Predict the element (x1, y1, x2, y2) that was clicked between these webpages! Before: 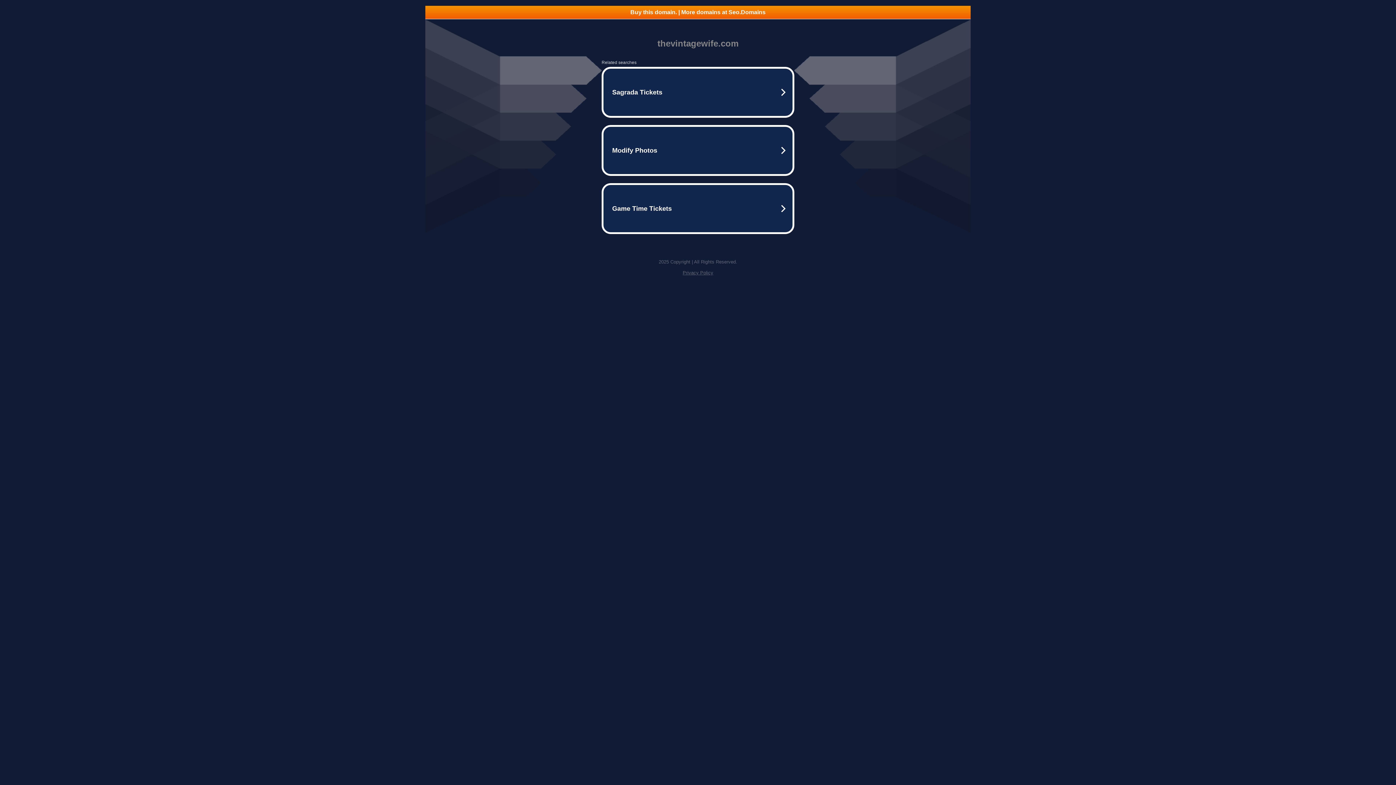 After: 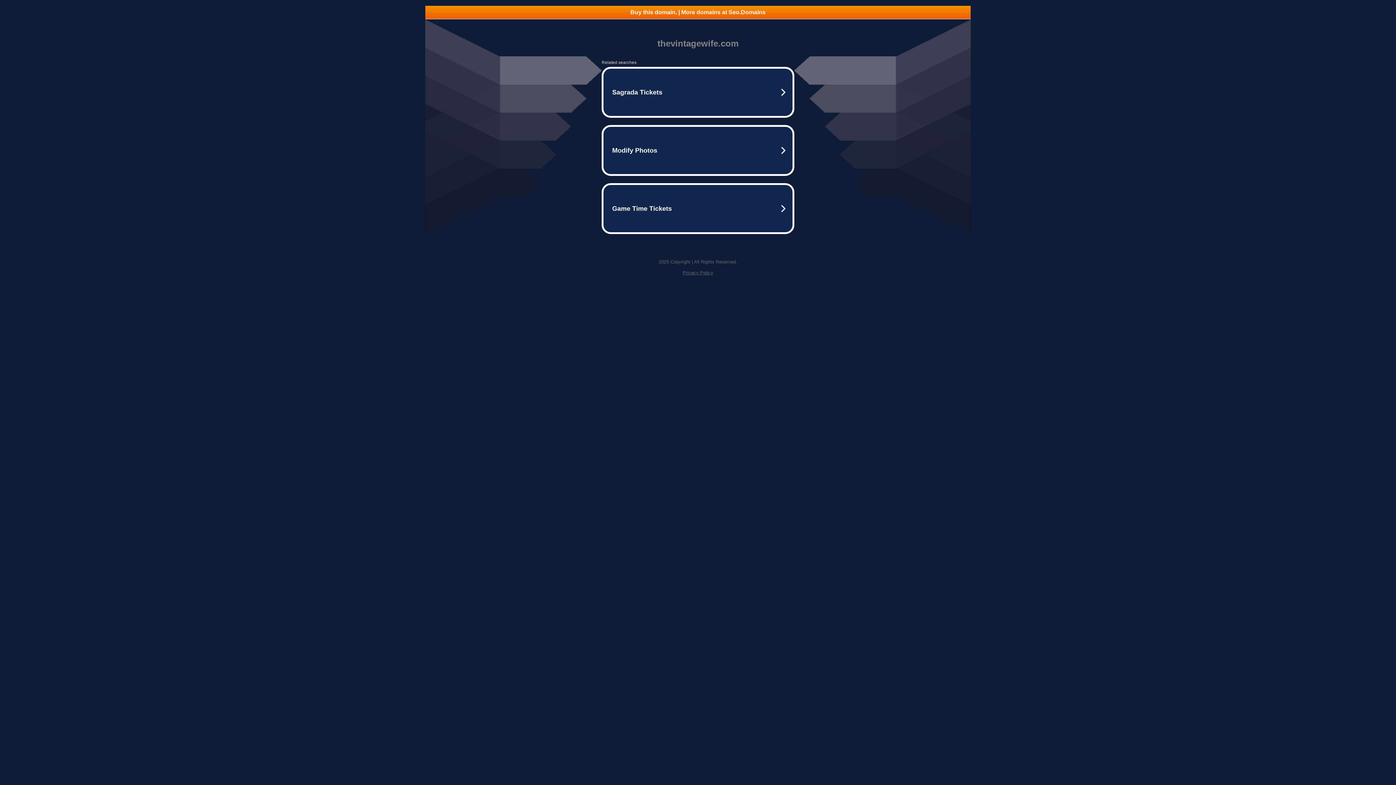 Action: bbox: (425, 5, 970, 18) label: Buy this domain. | More domains at Seo.Domains